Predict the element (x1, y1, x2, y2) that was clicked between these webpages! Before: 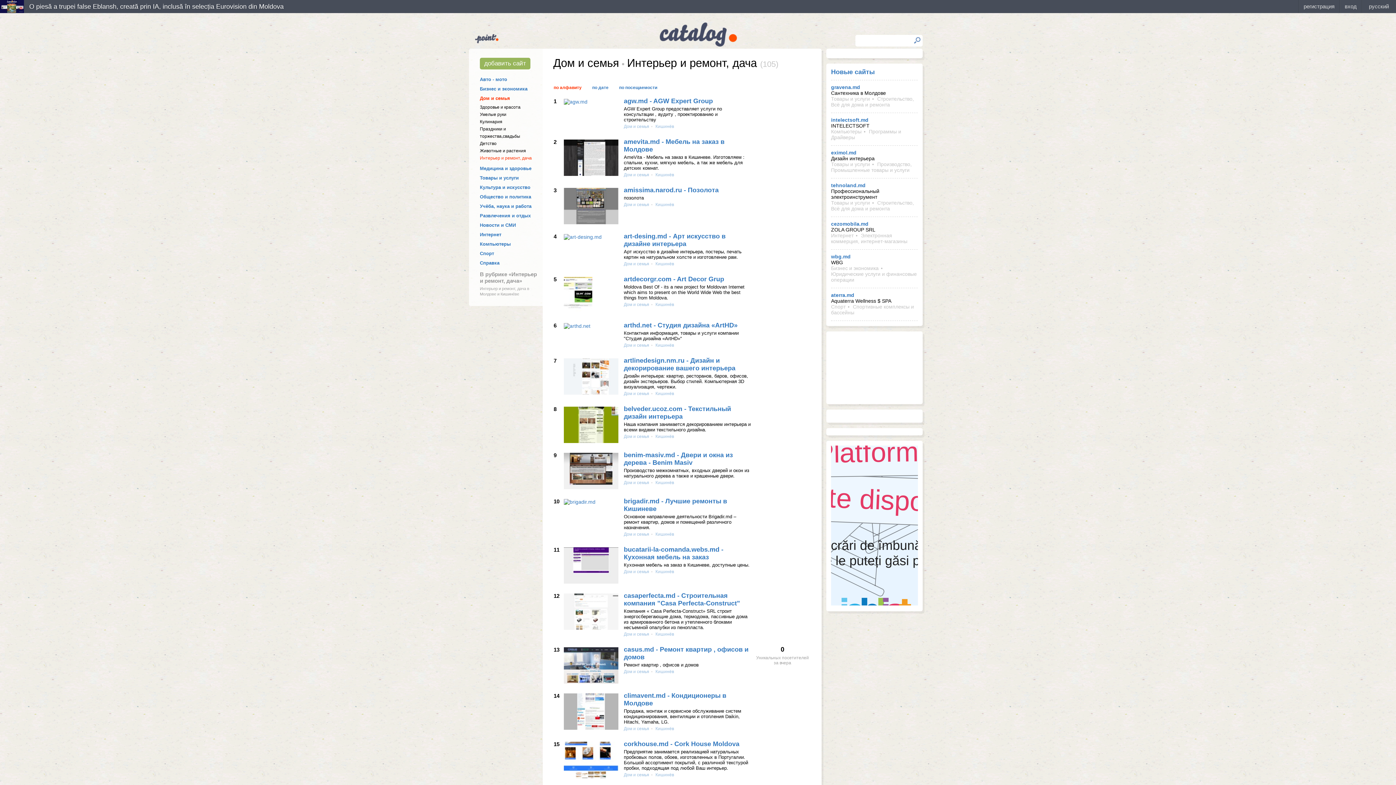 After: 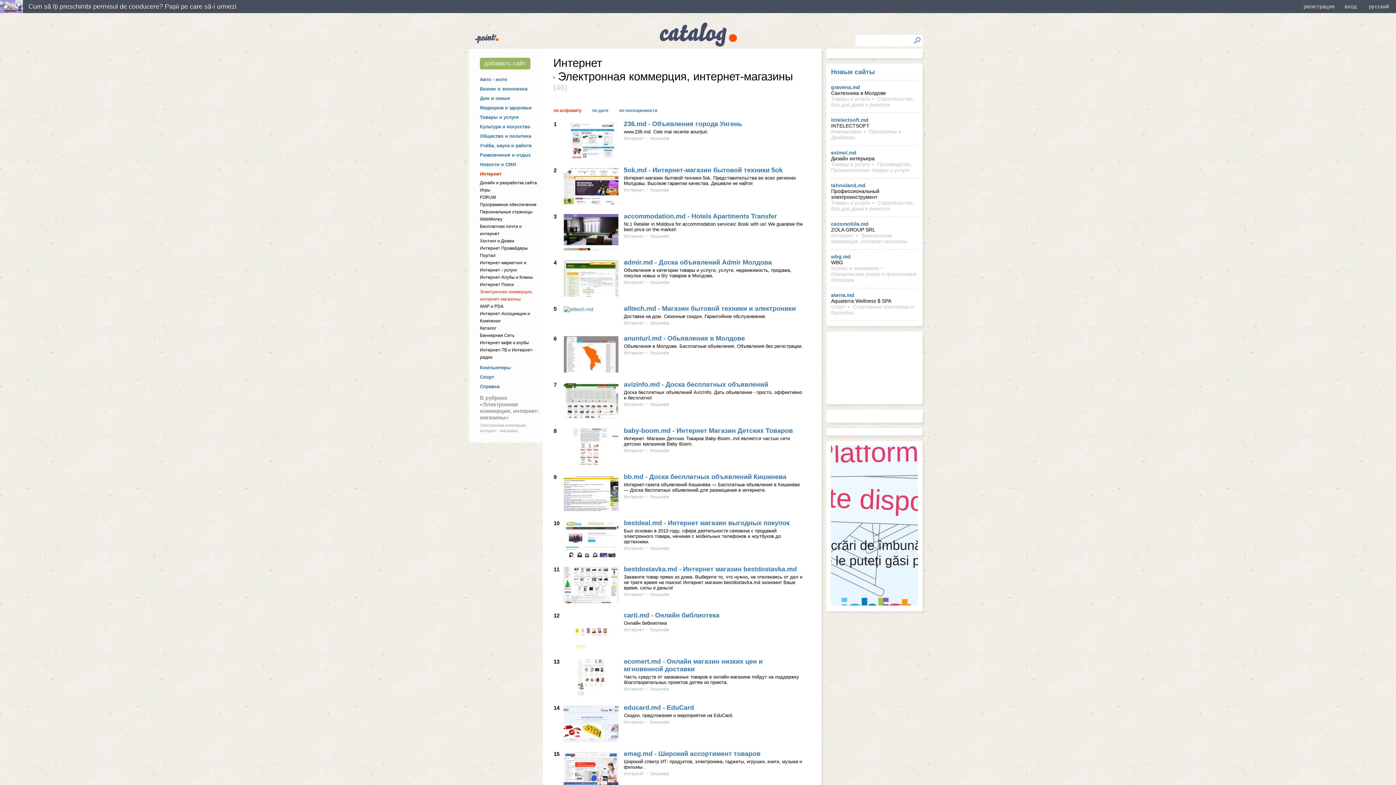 Action: label:  Электронная коммерция, интернет-магазины bbox: (831, 232, 907, 244)